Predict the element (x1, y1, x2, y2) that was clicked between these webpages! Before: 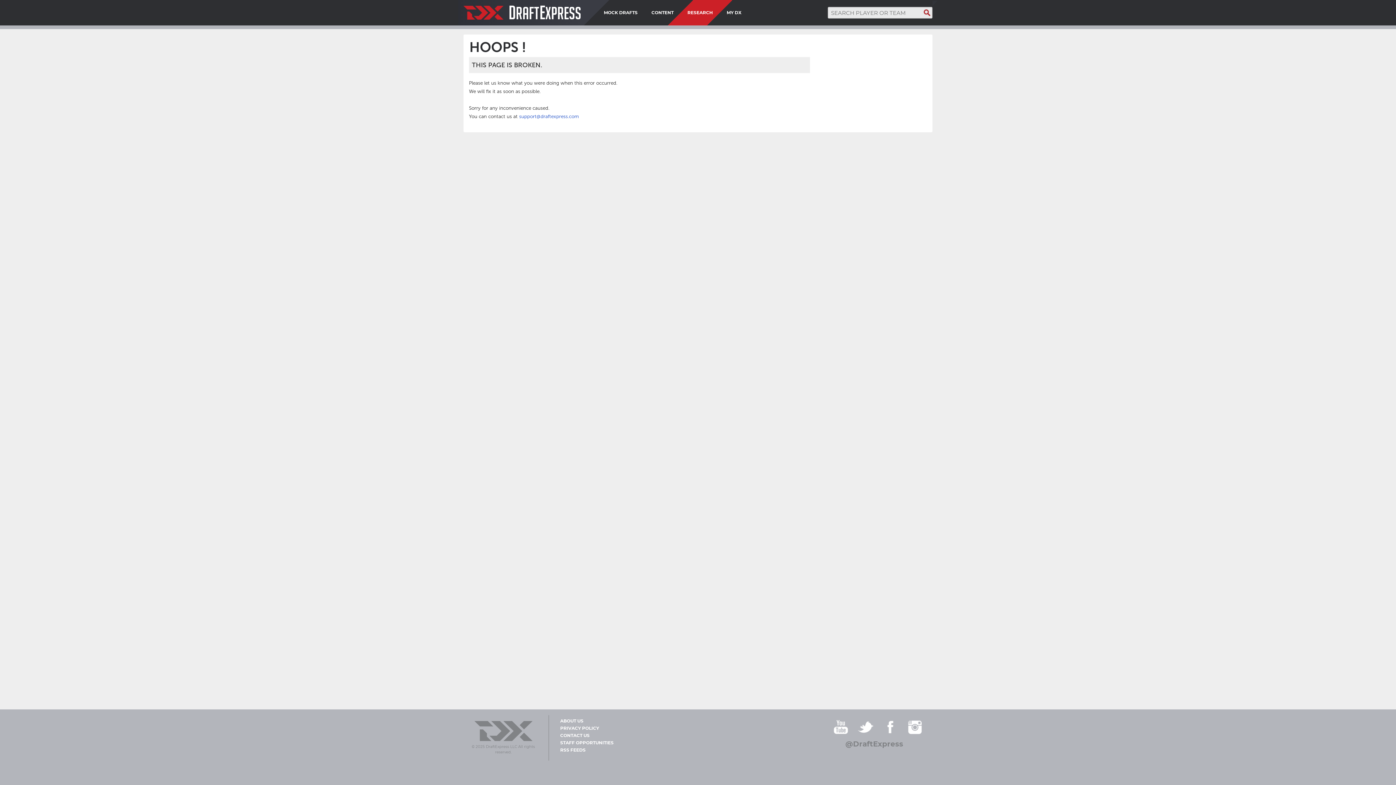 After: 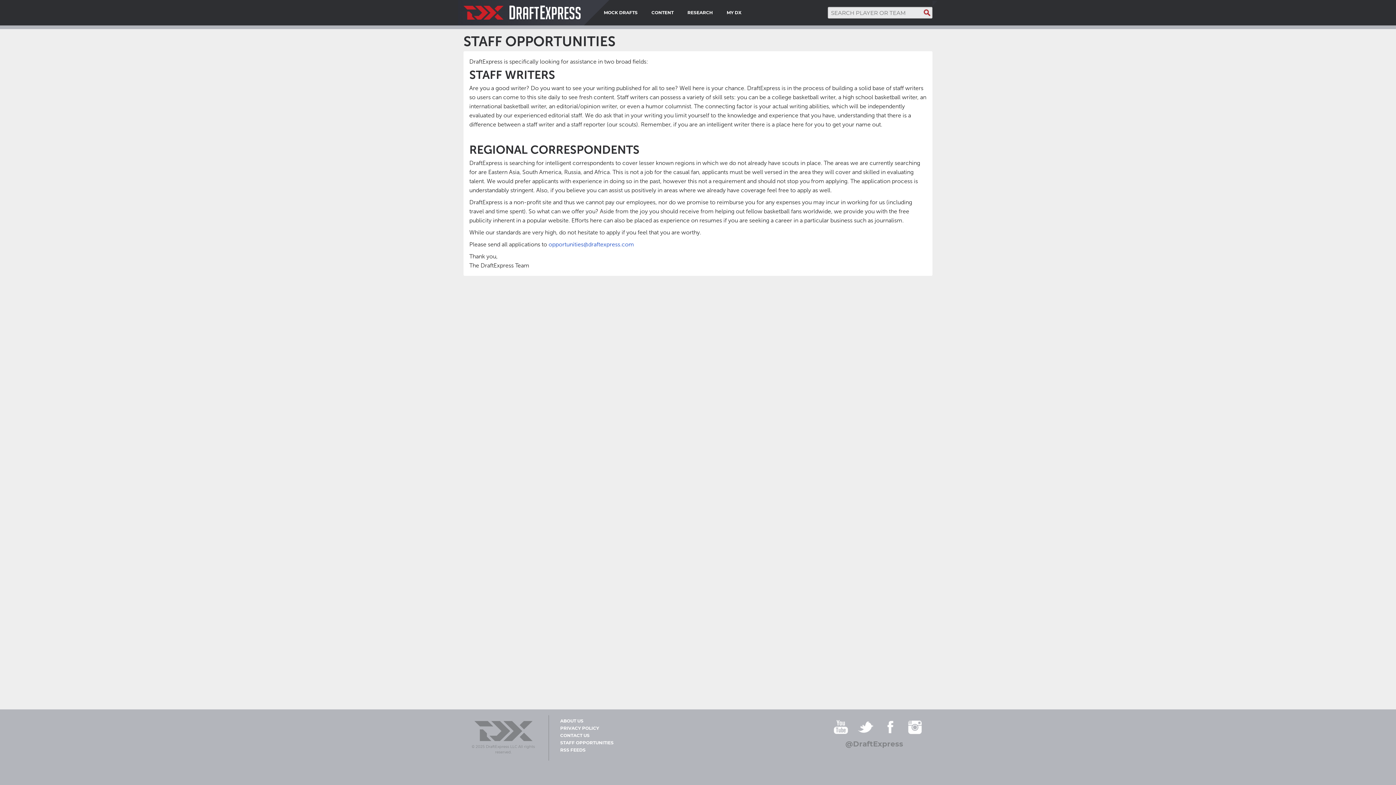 Action: label: STAFF OPPORTUNITIES bbox: (554, 741, 634, 745)